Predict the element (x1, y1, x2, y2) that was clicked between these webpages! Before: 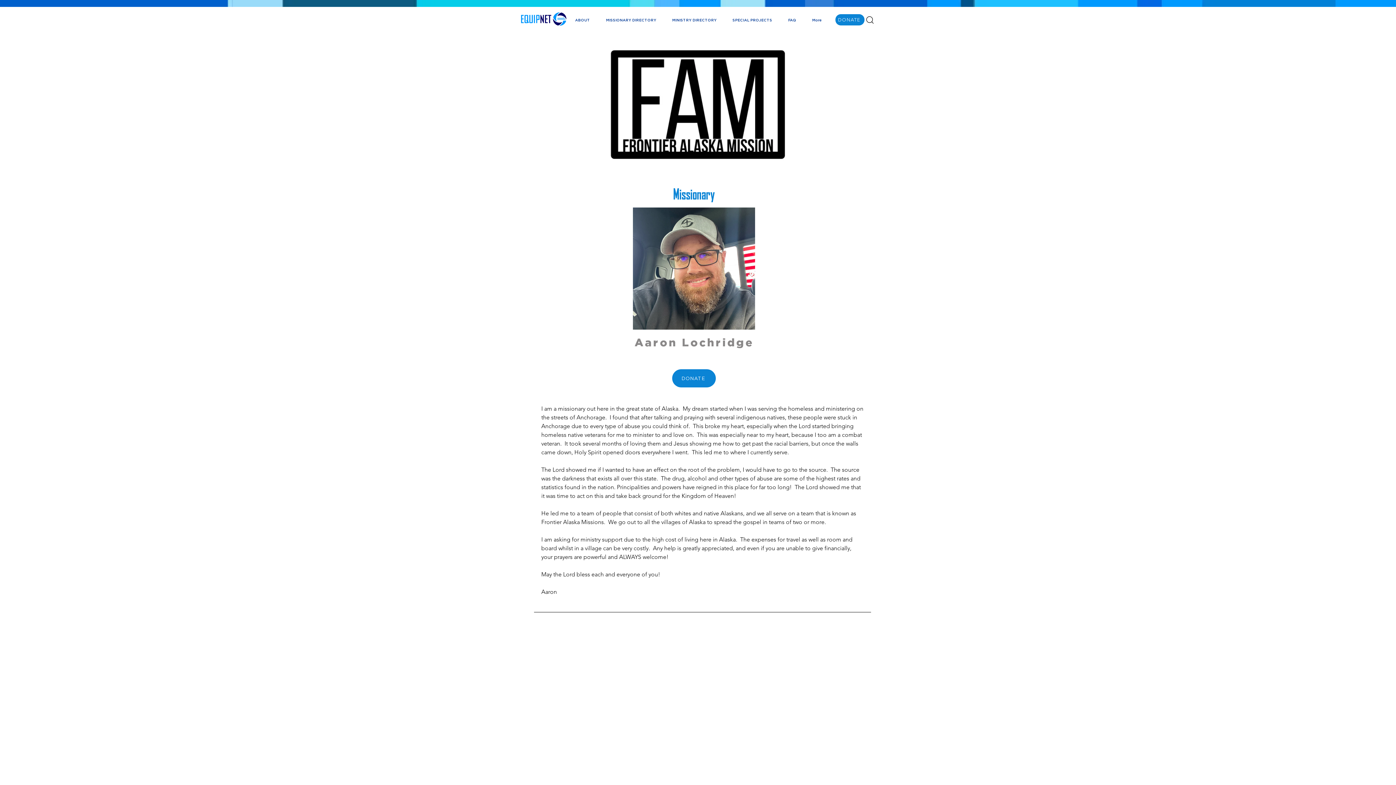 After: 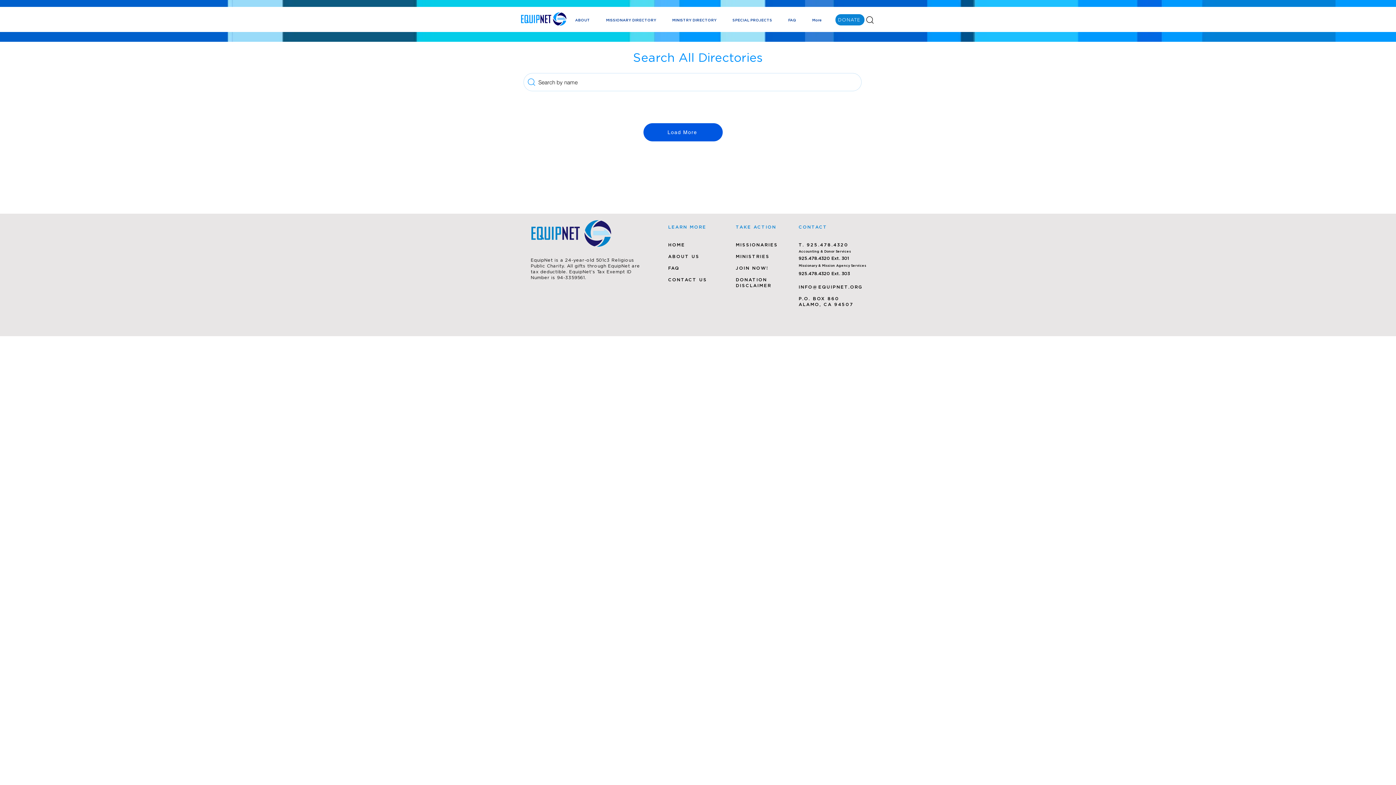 Action: bbox: (866, 16, 873, 23)